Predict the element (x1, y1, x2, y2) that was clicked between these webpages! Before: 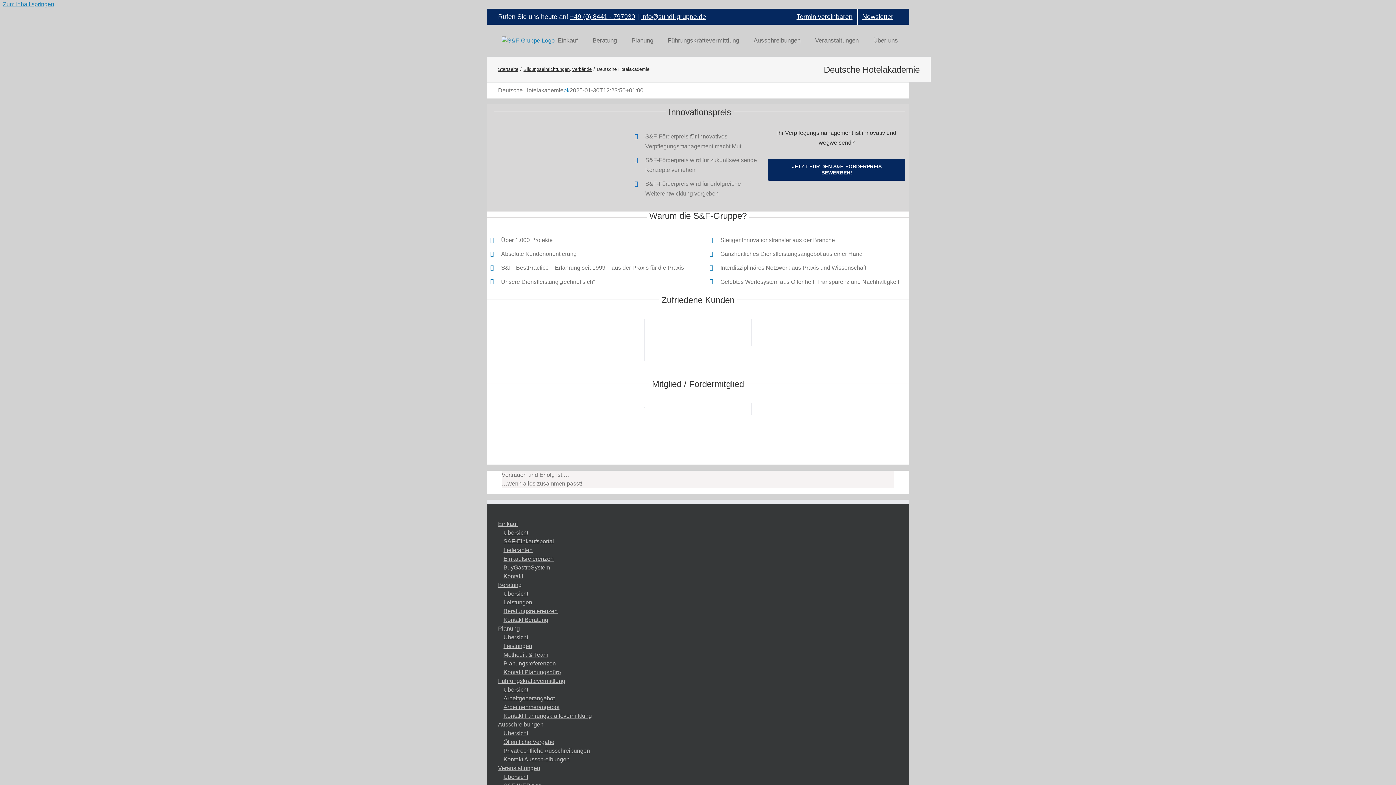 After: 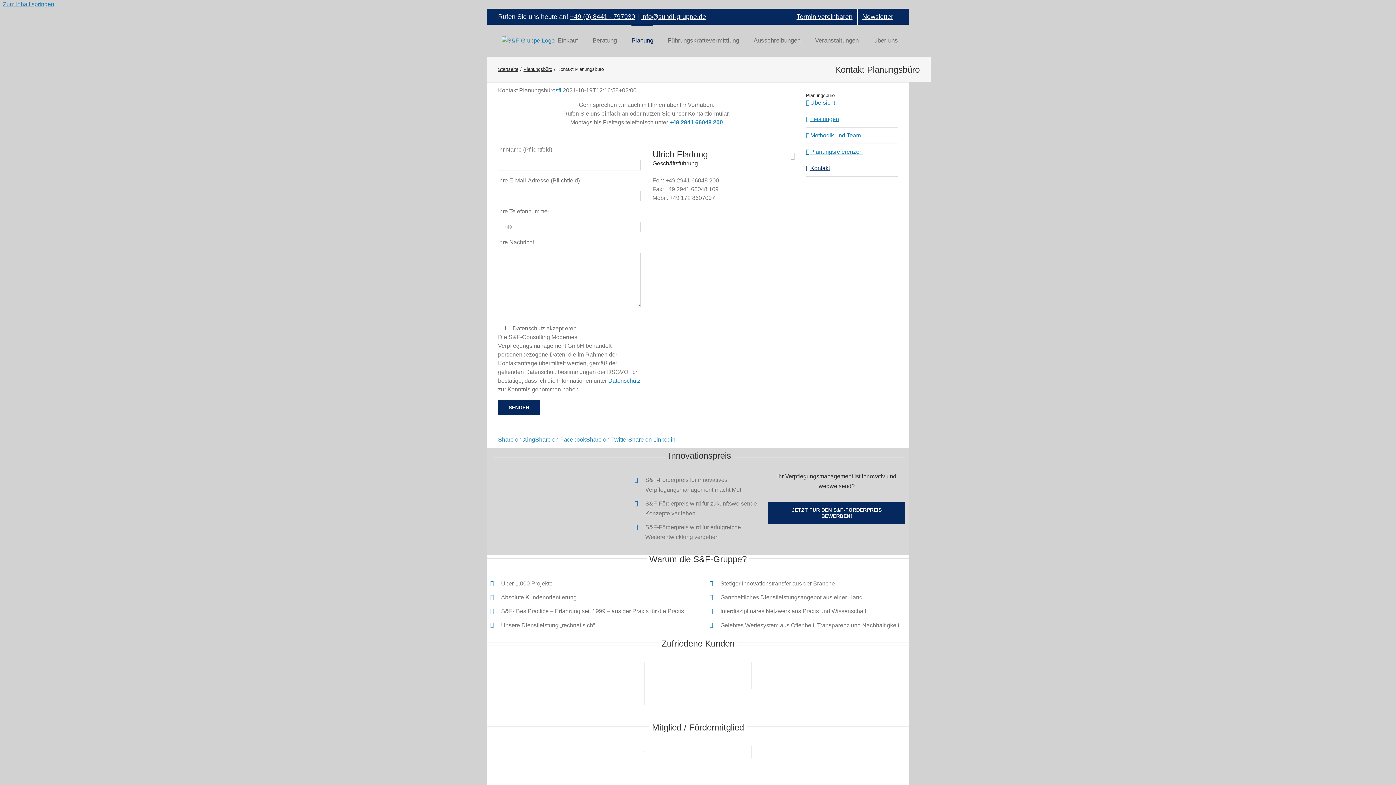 Action: label: Kontakt Planungsbüro bbox: (503, 668, 898, 677)